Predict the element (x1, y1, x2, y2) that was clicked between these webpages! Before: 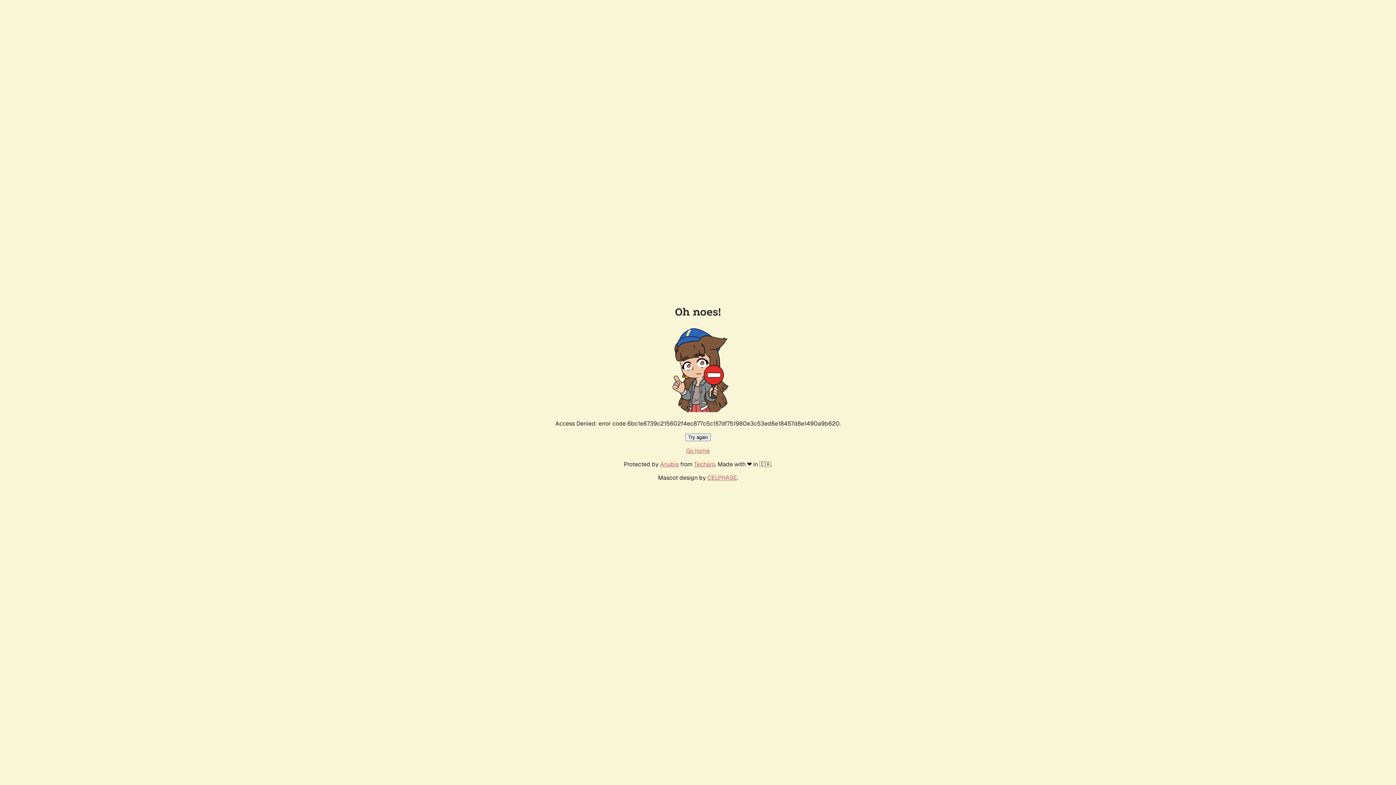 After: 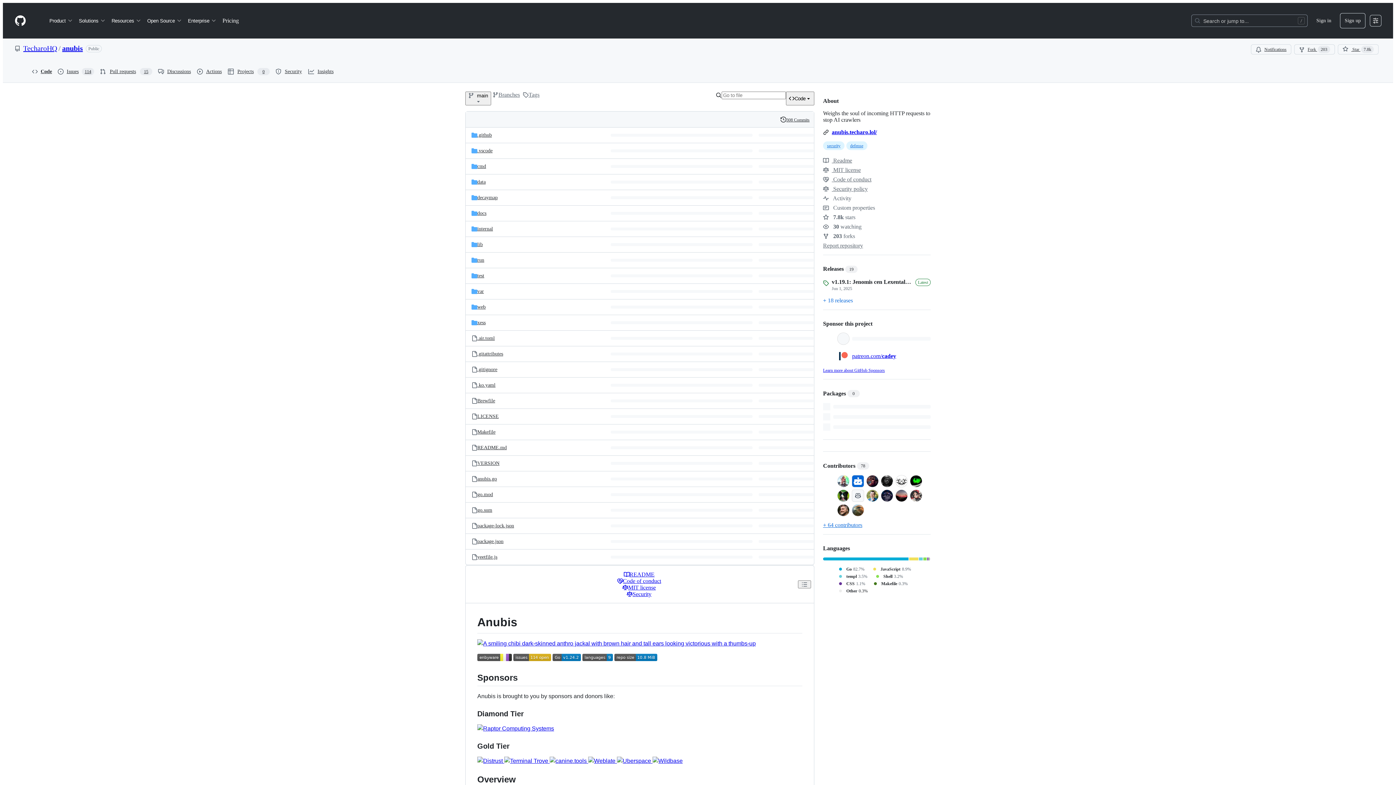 Action: bbox: (660, 460, 678, 468) label: Anubis